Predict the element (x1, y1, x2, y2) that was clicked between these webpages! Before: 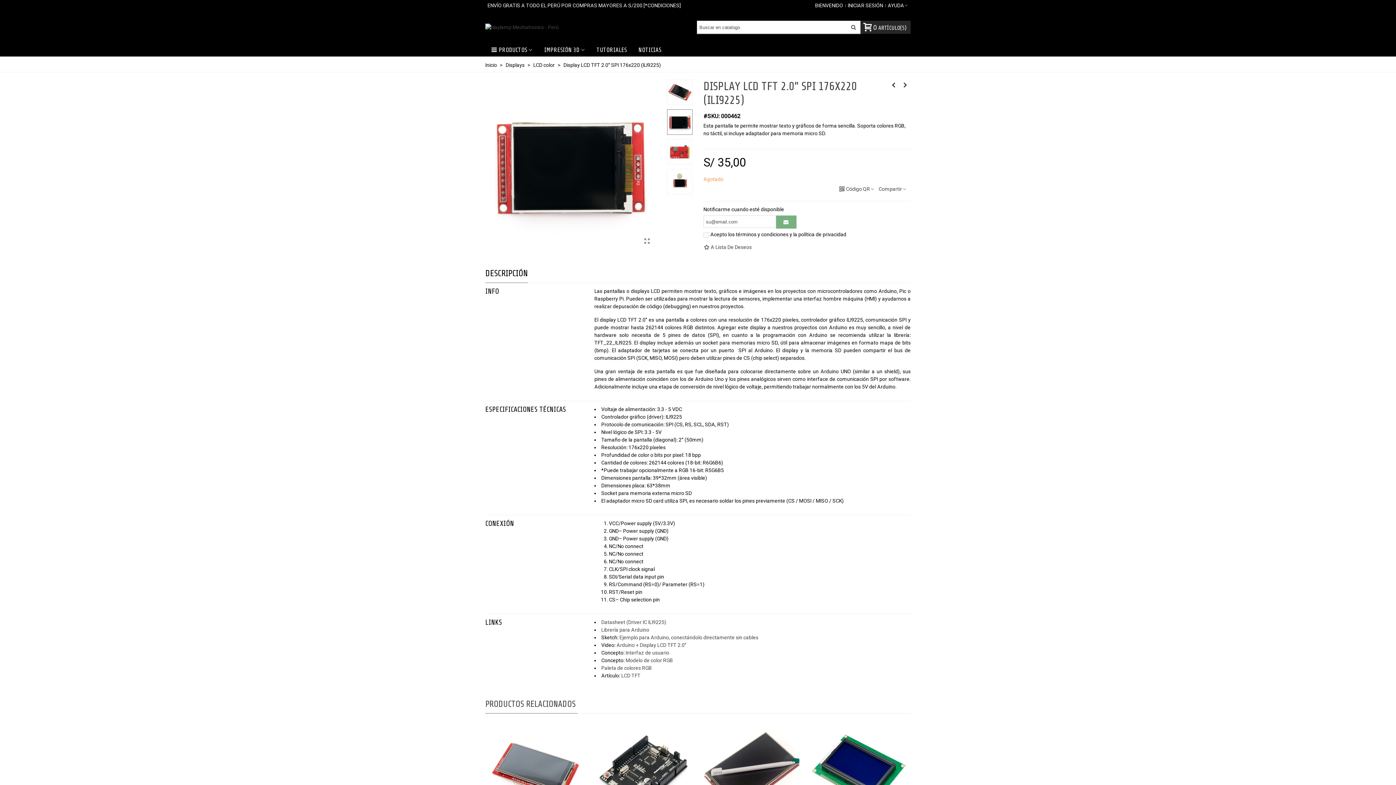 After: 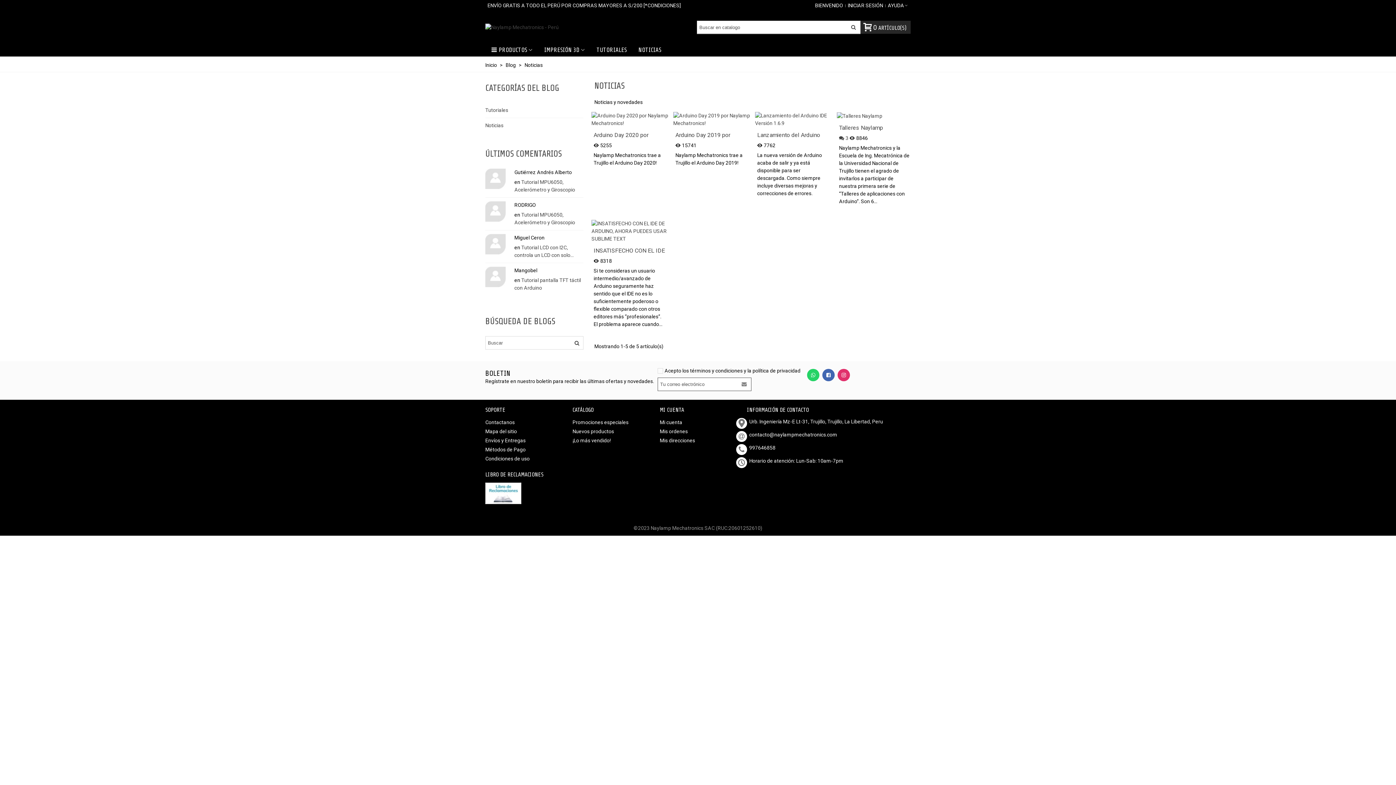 Action: label: NOTICIAS bbox: (632, 43, 667, 56)